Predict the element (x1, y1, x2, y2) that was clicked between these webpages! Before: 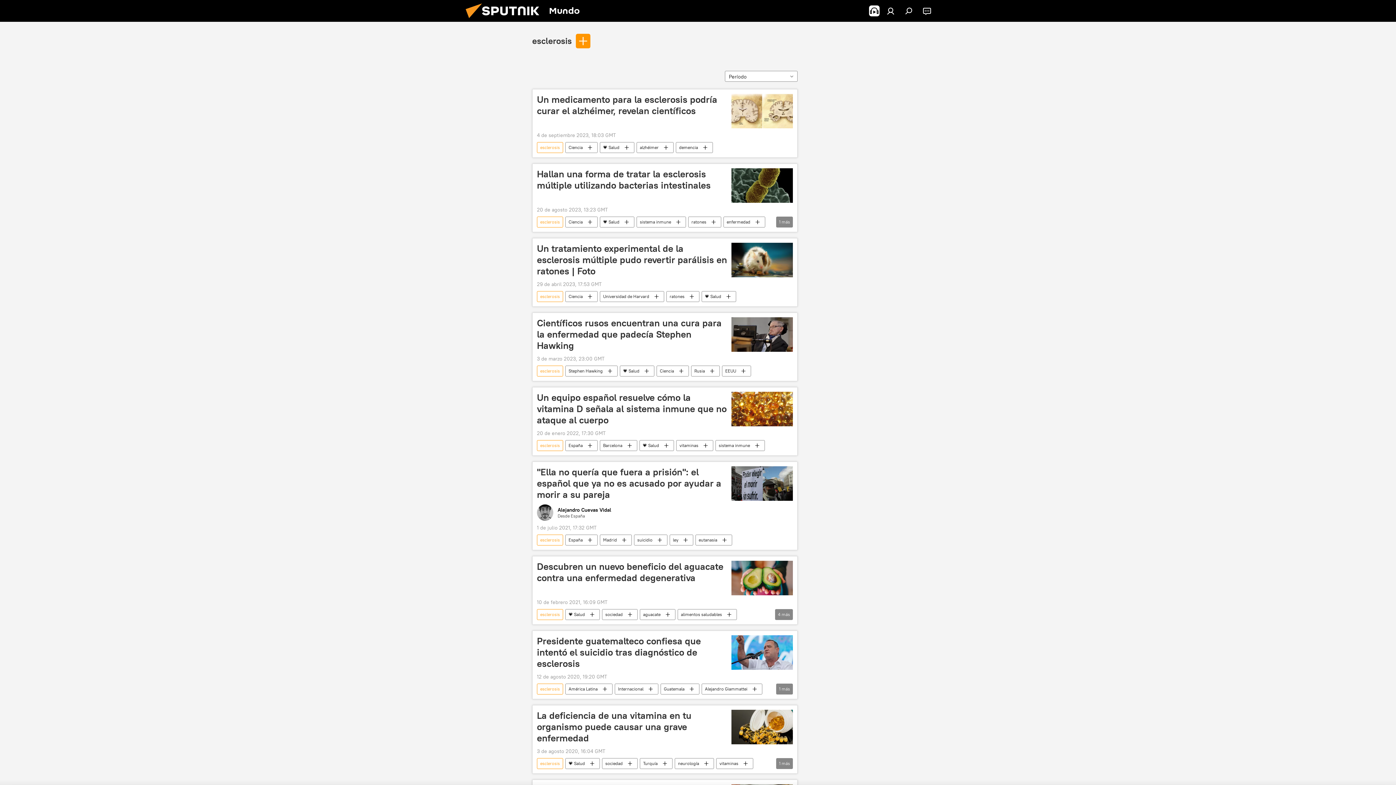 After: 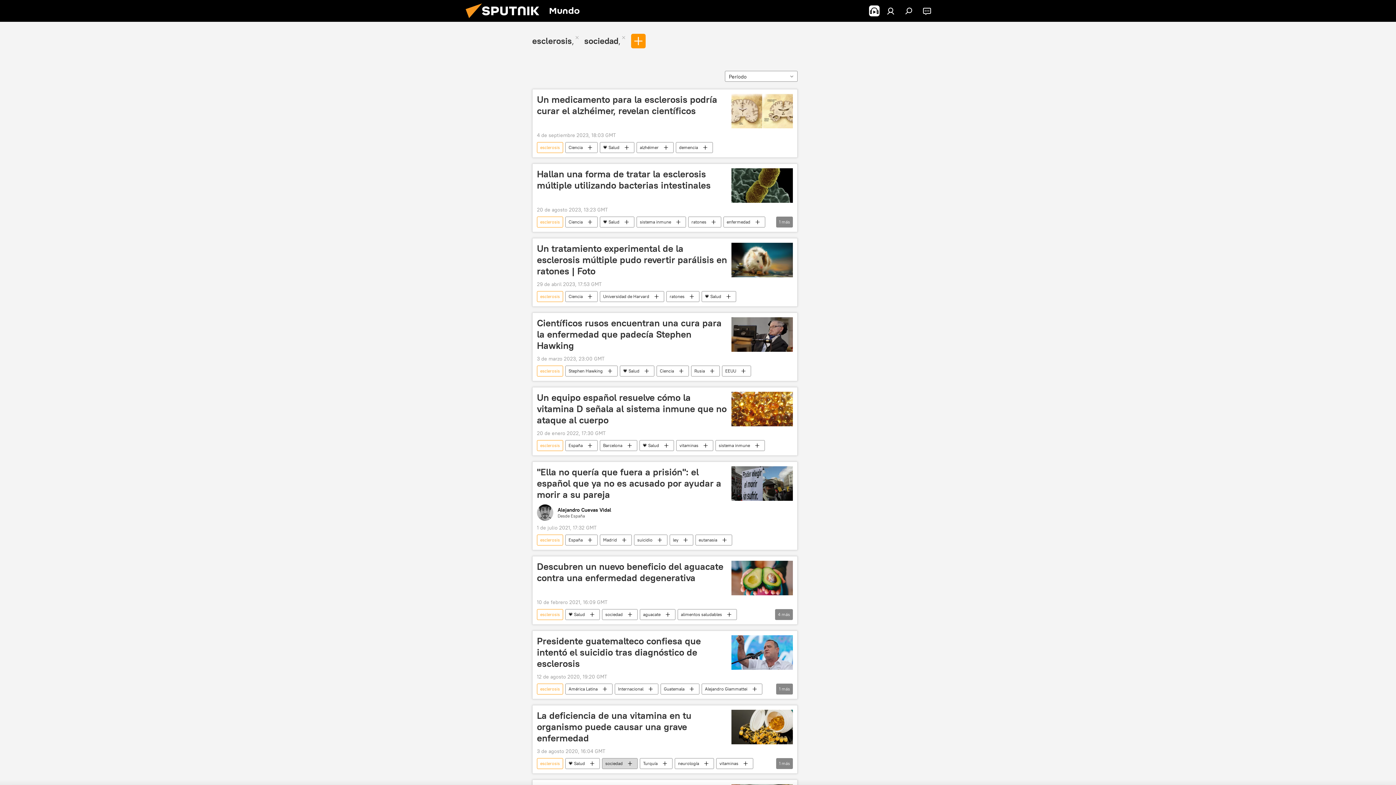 Action: bbox: (602, 758, 637, 769) label: sociedad